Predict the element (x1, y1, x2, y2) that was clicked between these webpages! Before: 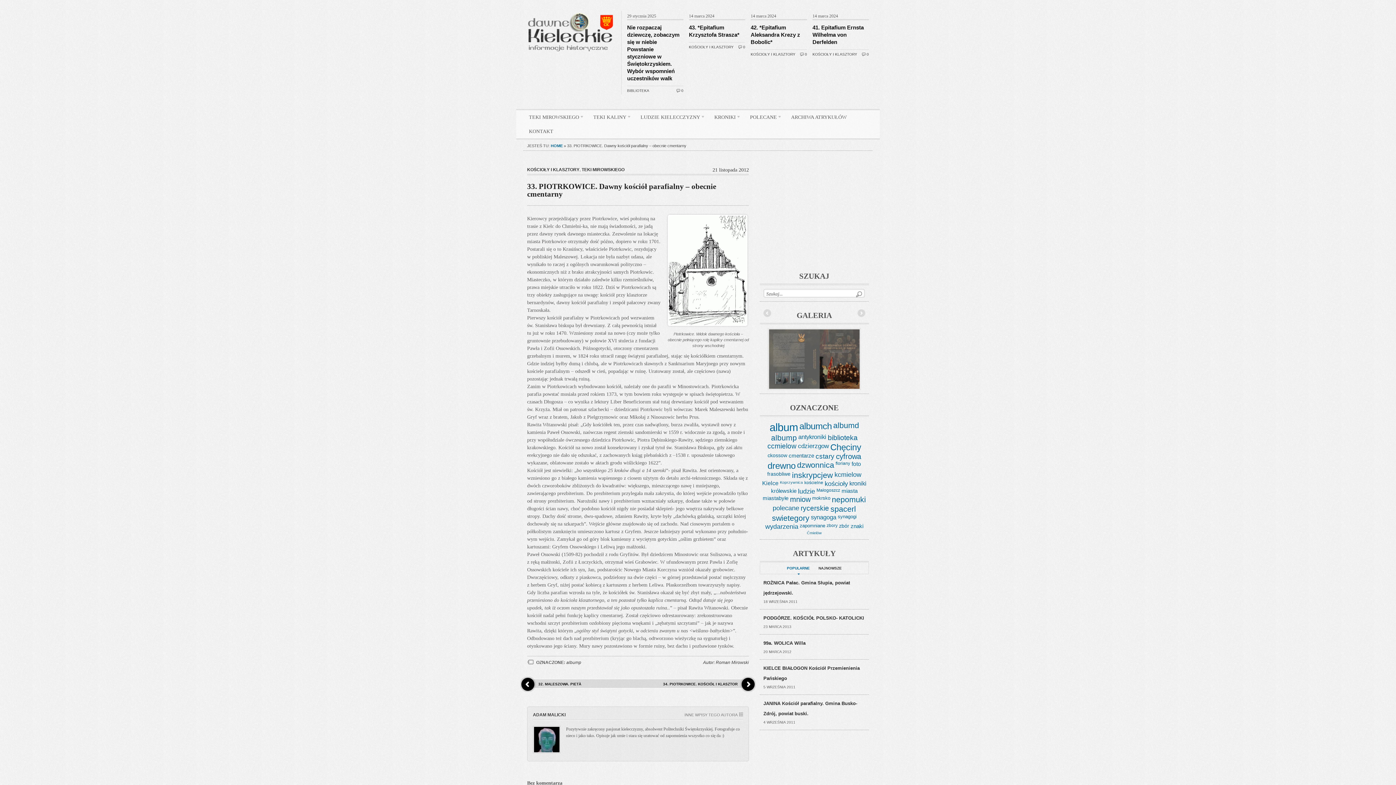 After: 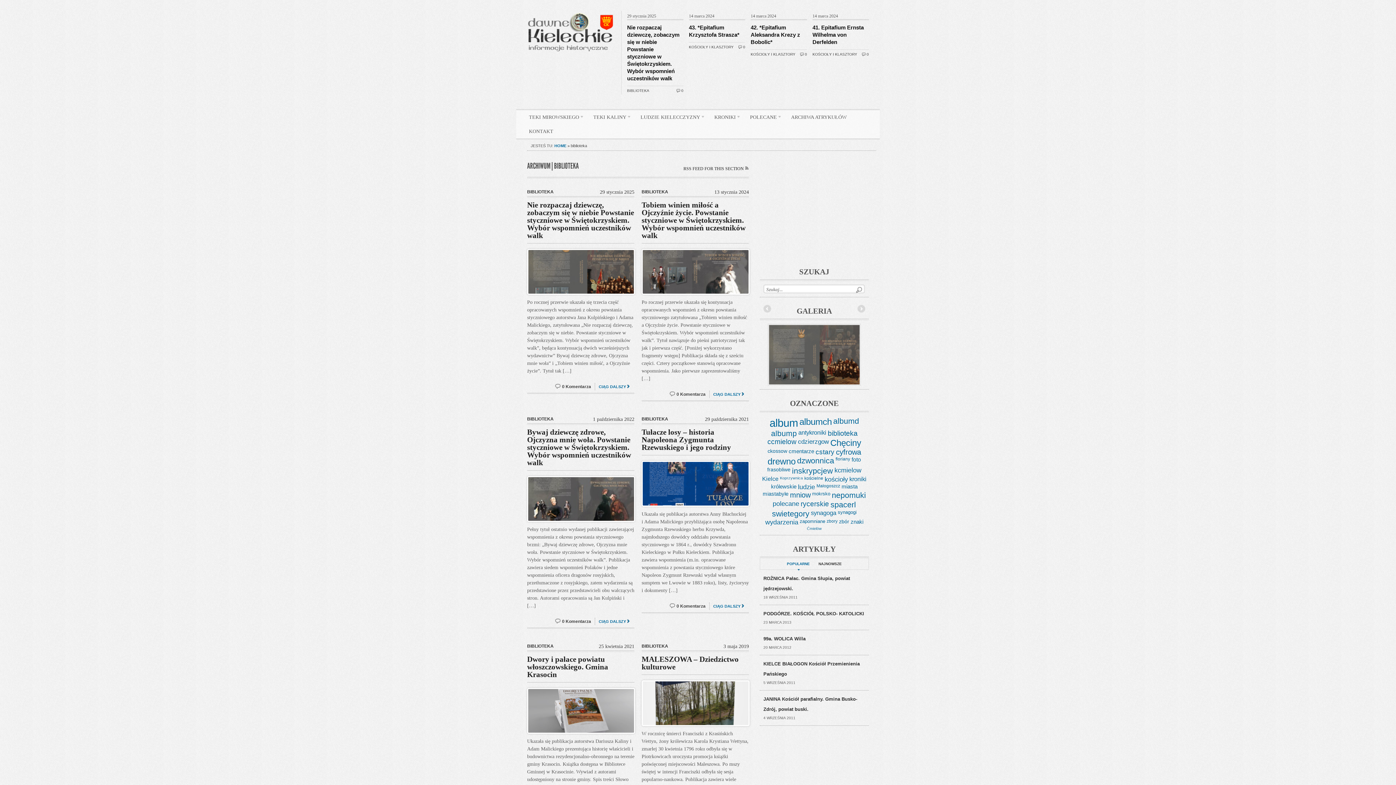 Action: bbox: (627, 88, 649, 92) label: BIBLIOTEKA